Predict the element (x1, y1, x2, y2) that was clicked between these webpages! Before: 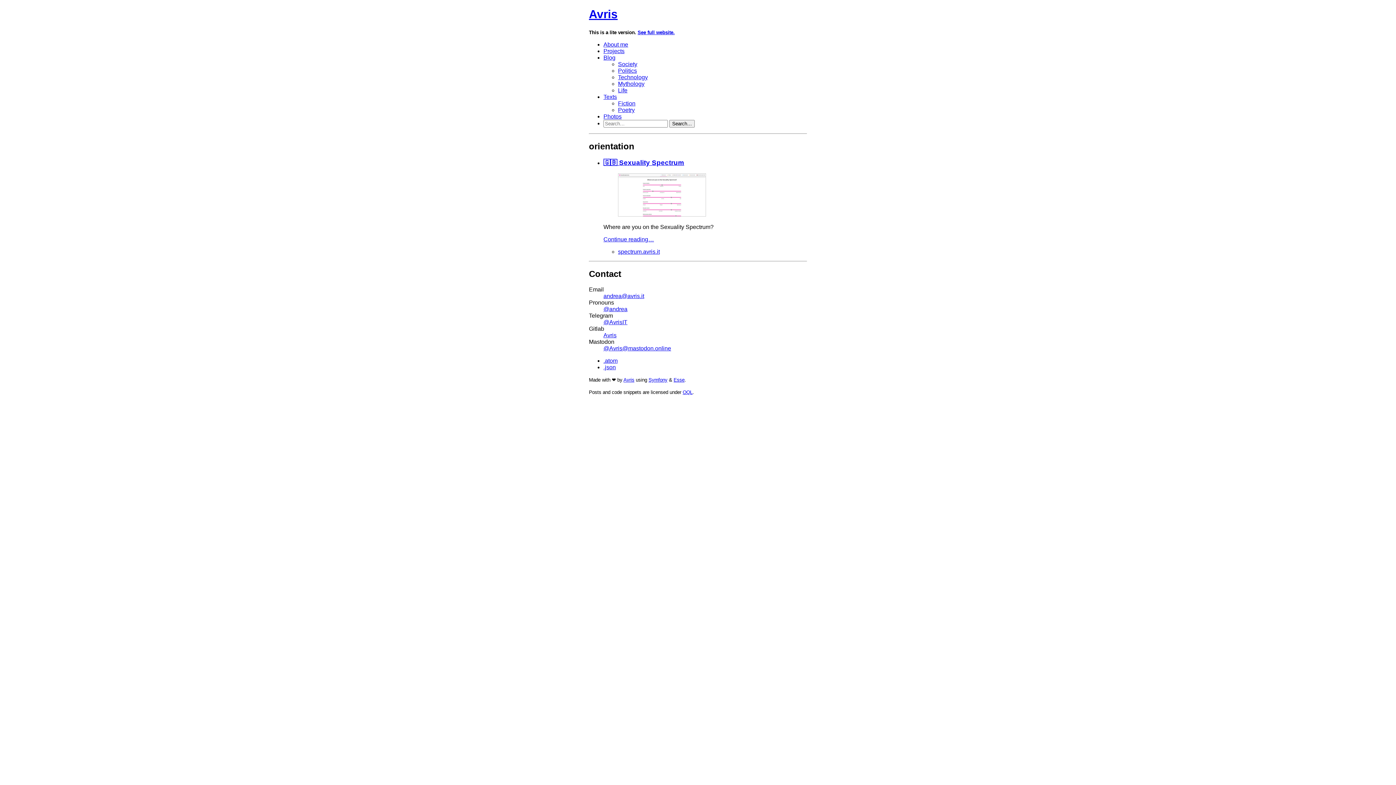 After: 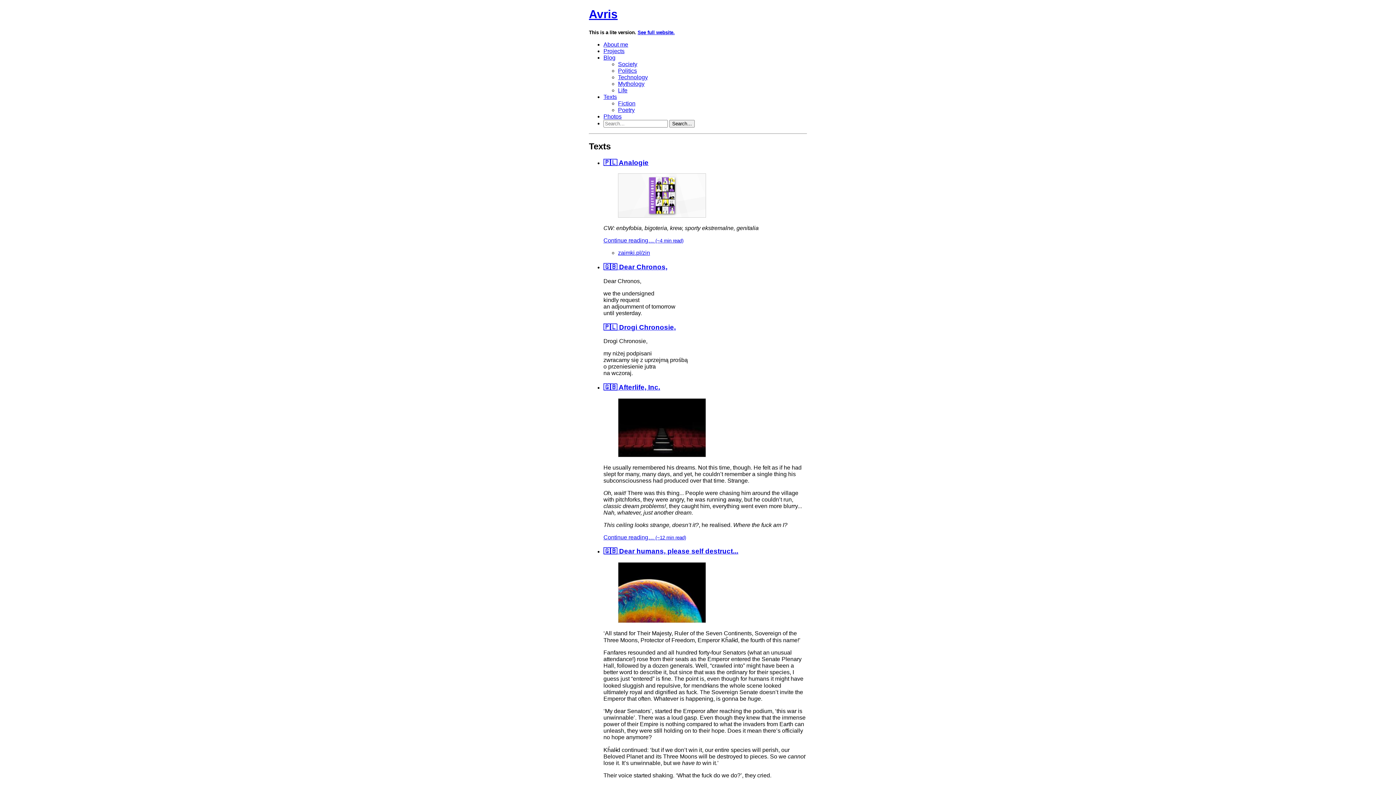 Action: label: Texts bbox: (603, 93, 617, 99)